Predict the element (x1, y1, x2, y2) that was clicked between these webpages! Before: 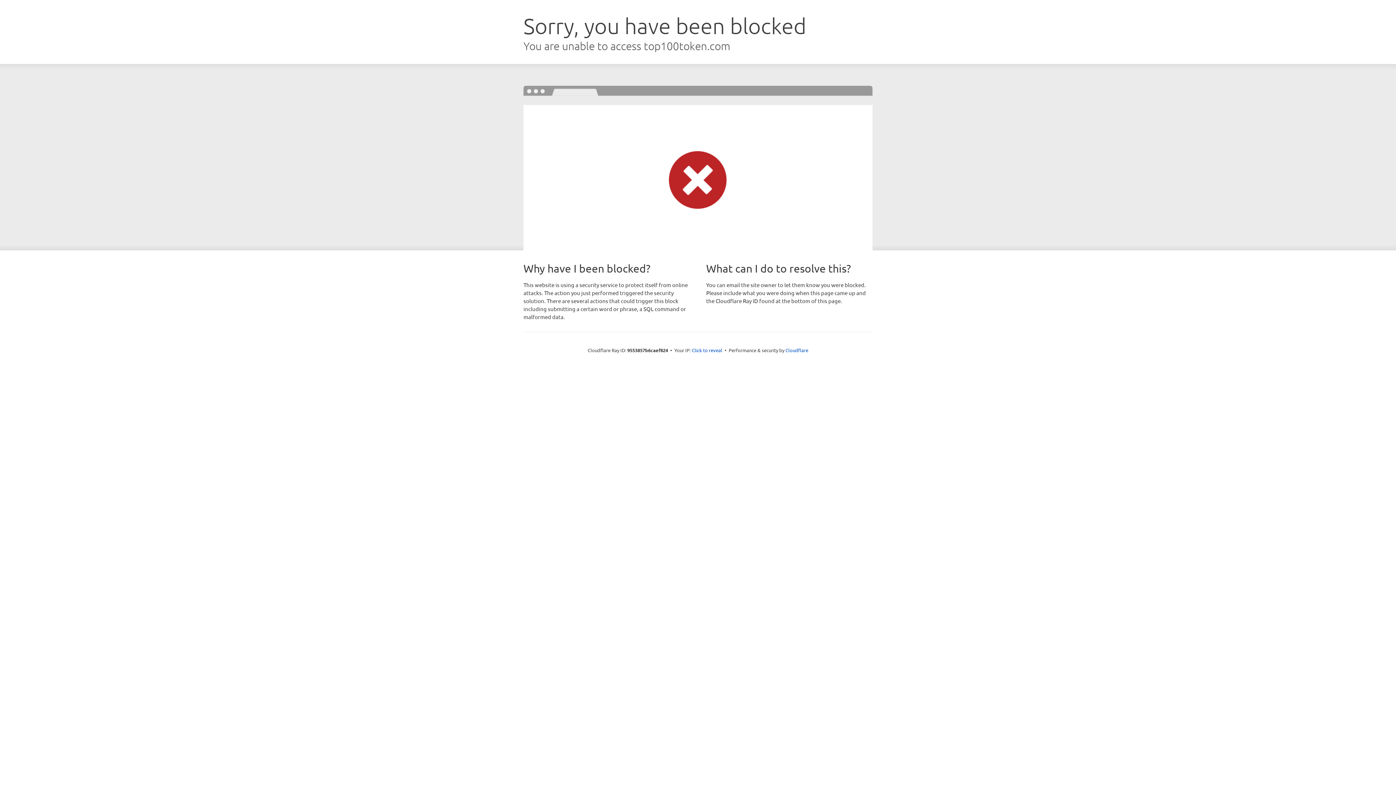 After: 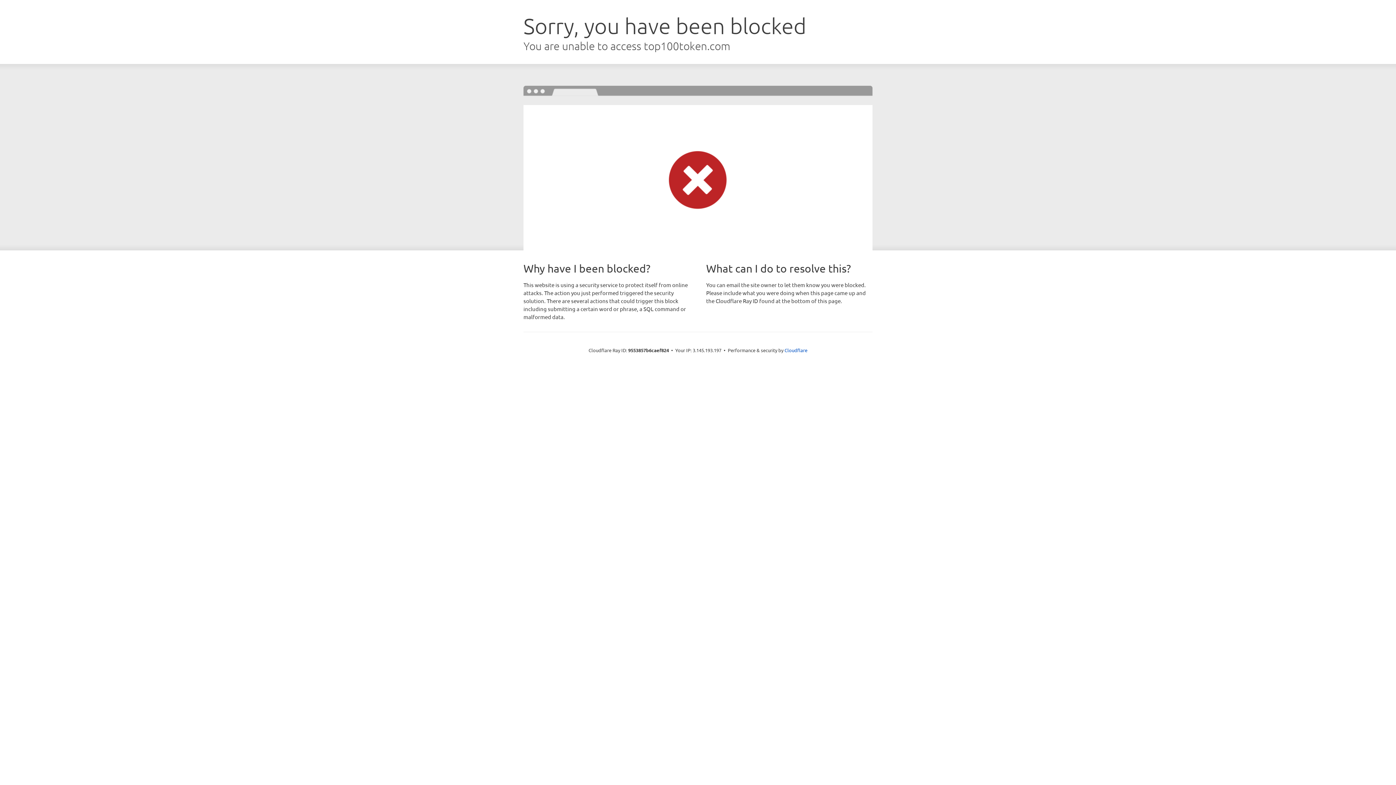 Action: label: Click to reveal bbox: (692, 346, 722, 353)